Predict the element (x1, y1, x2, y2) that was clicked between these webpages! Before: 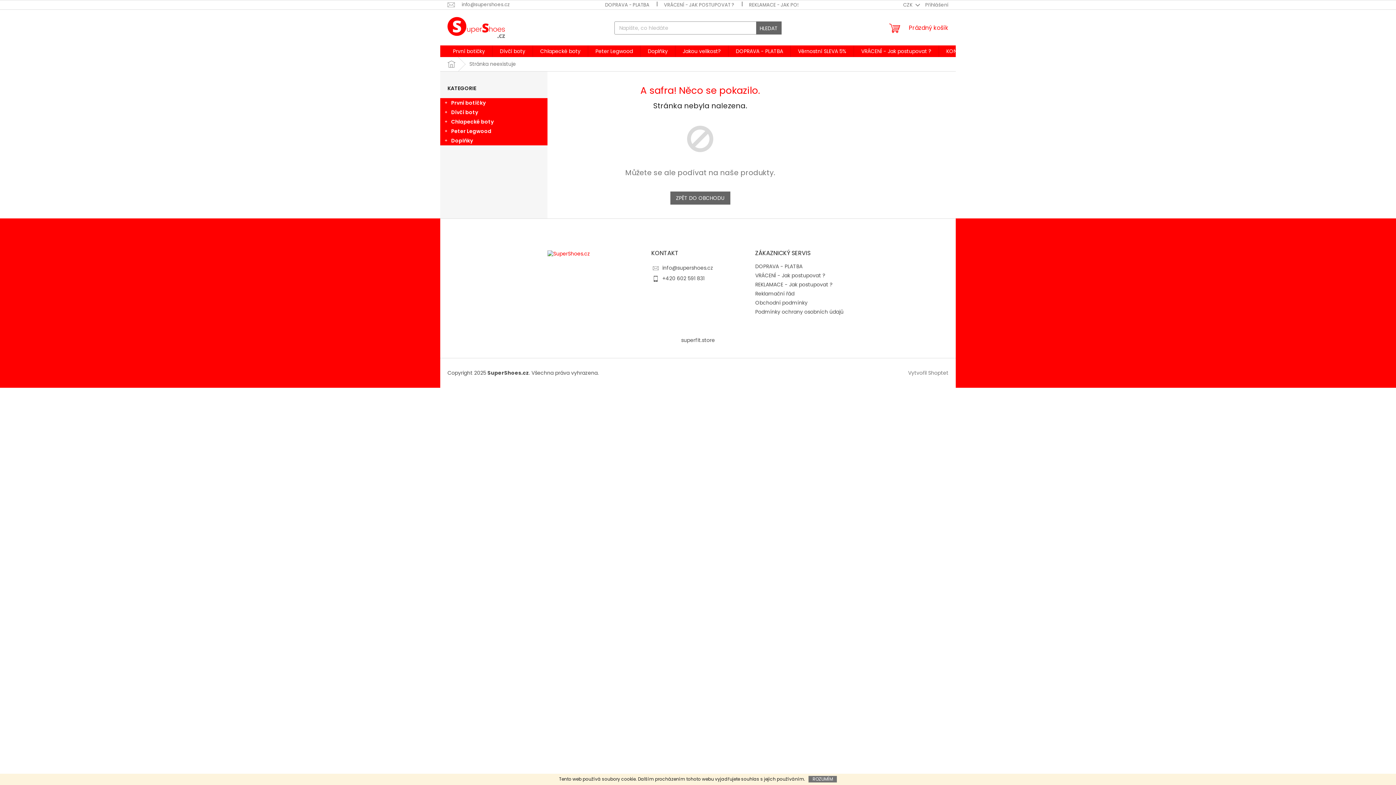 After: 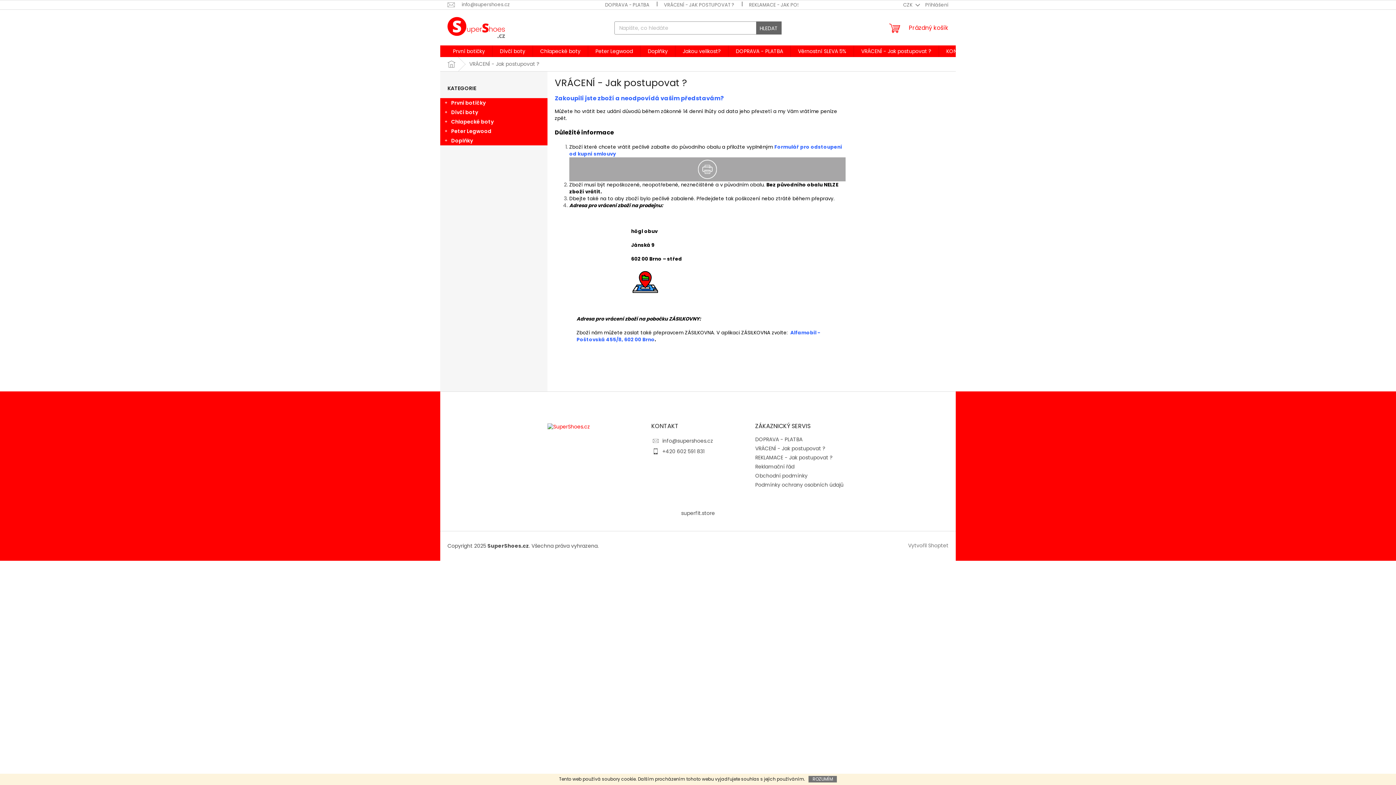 Action: bbox: (854, 45, 938, 57) label: VRÁCENÍ - Jak postupovat ?